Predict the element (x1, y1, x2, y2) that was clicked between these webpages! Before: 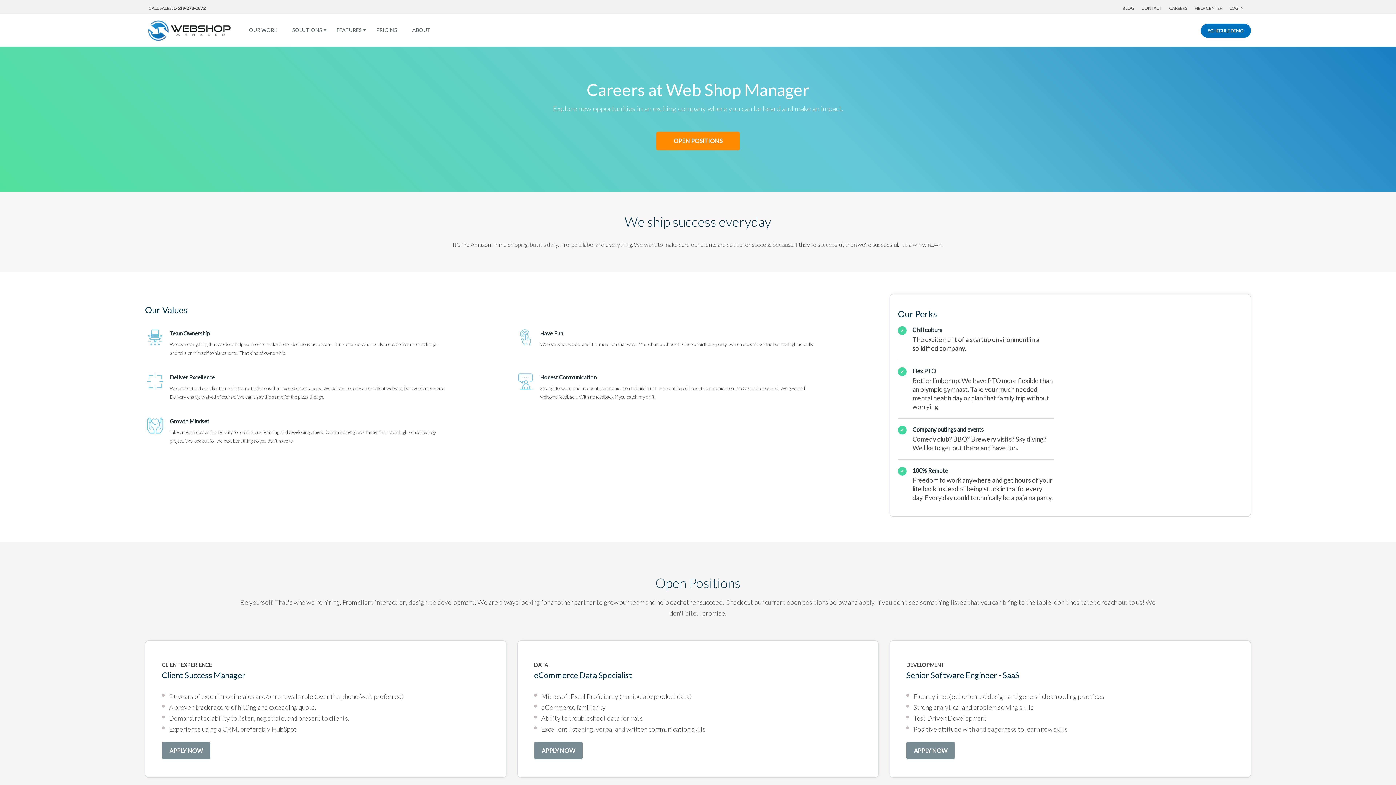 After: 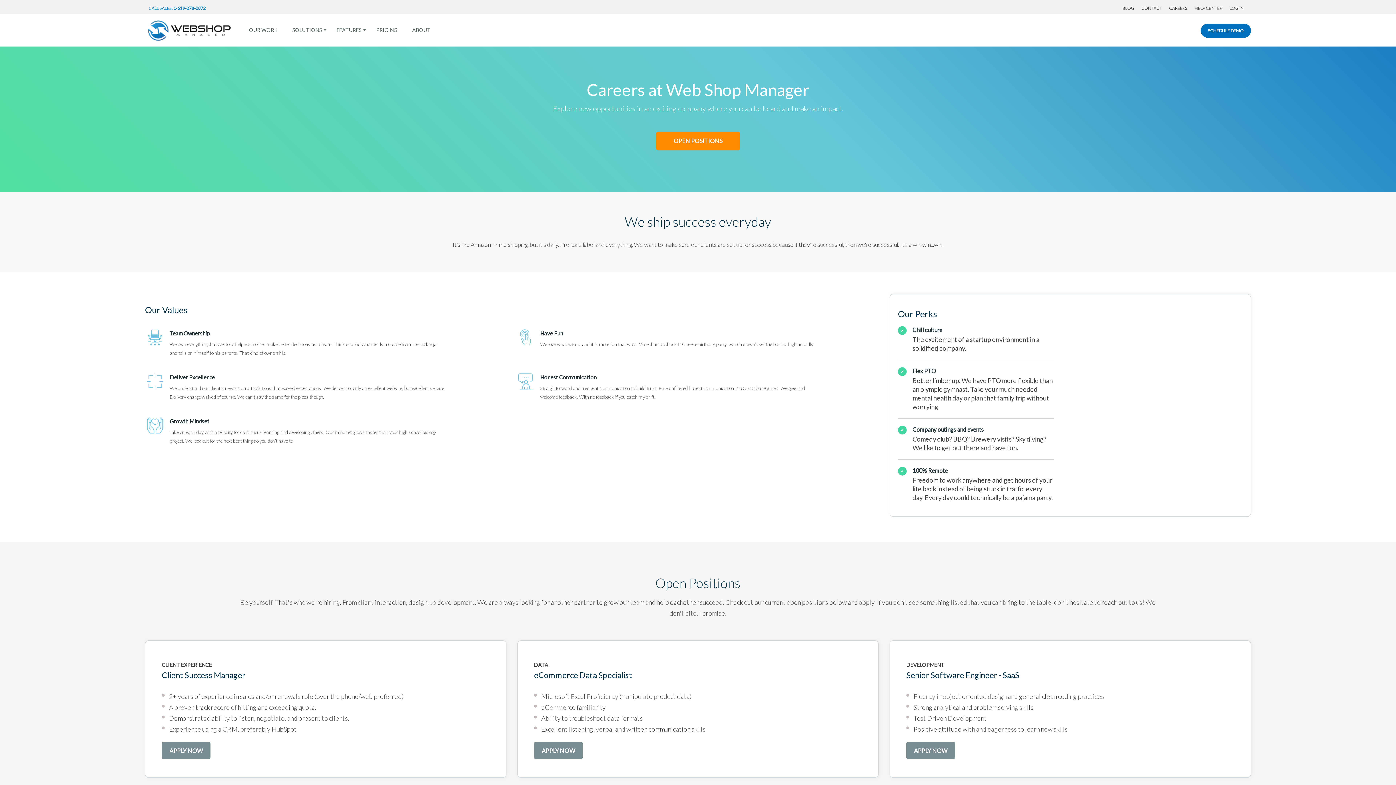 Action: bbox: (148, 5, 205, 10) label: CALL SALES: 1-619-278-0872